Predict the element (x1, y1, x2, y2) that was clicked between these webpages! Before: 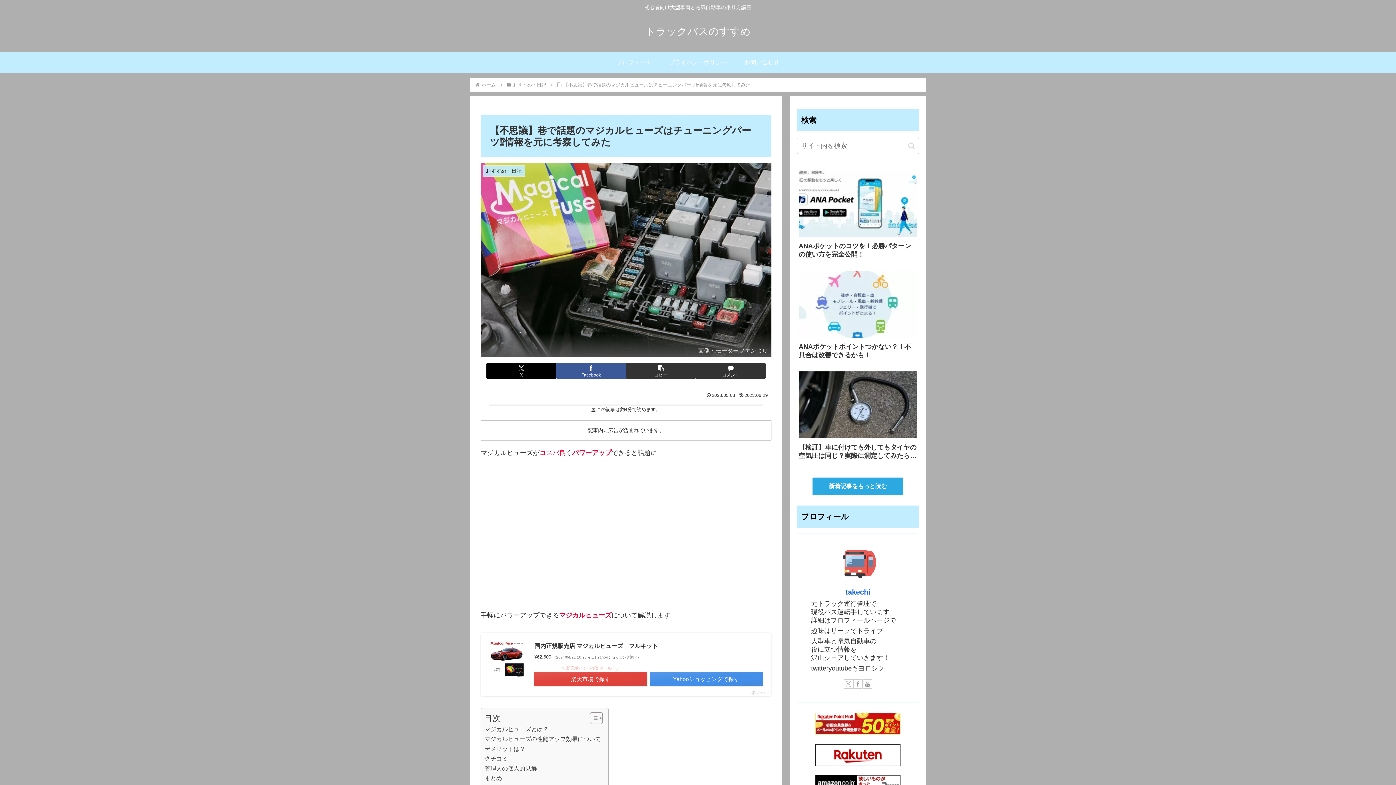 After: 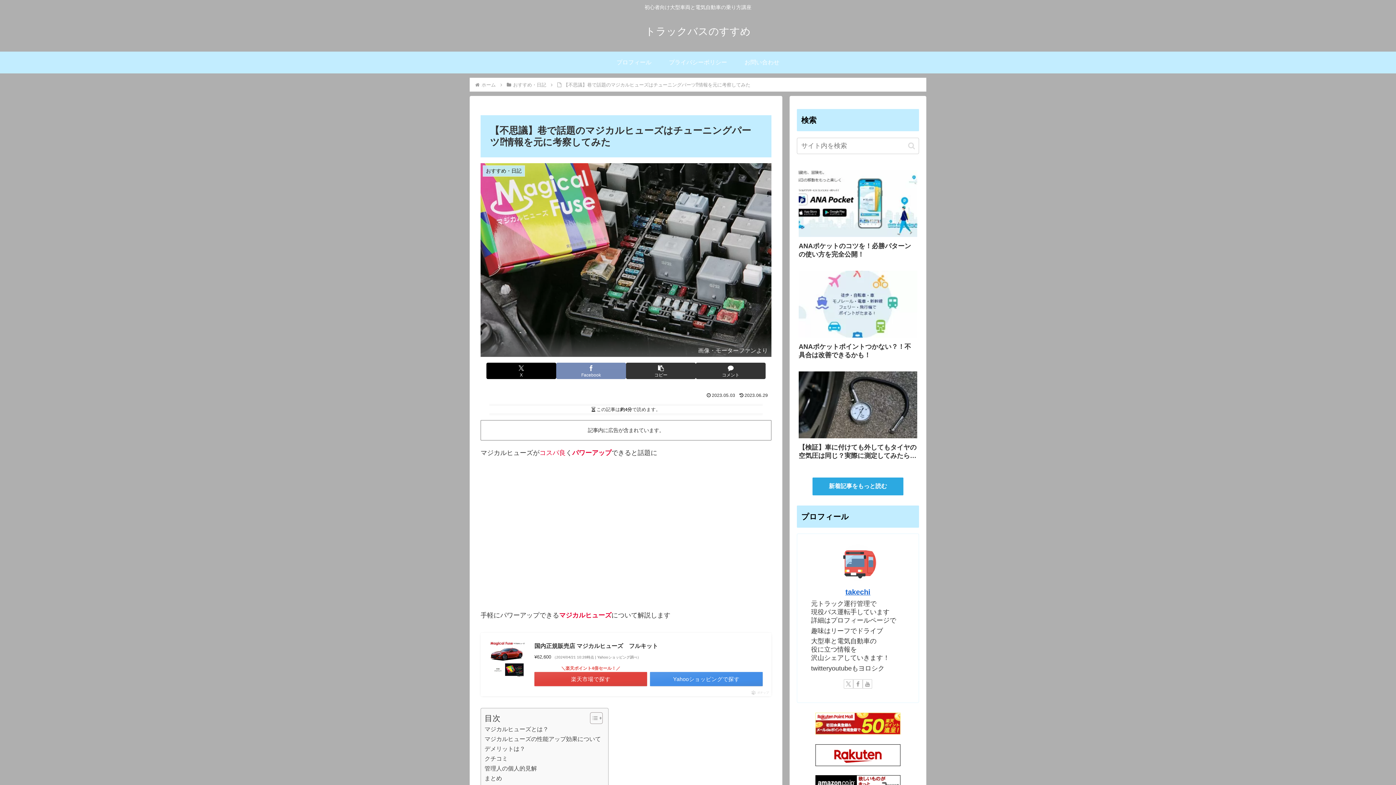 Action: label: Facebookでシェア bbox: (556, 362, 626, 379)